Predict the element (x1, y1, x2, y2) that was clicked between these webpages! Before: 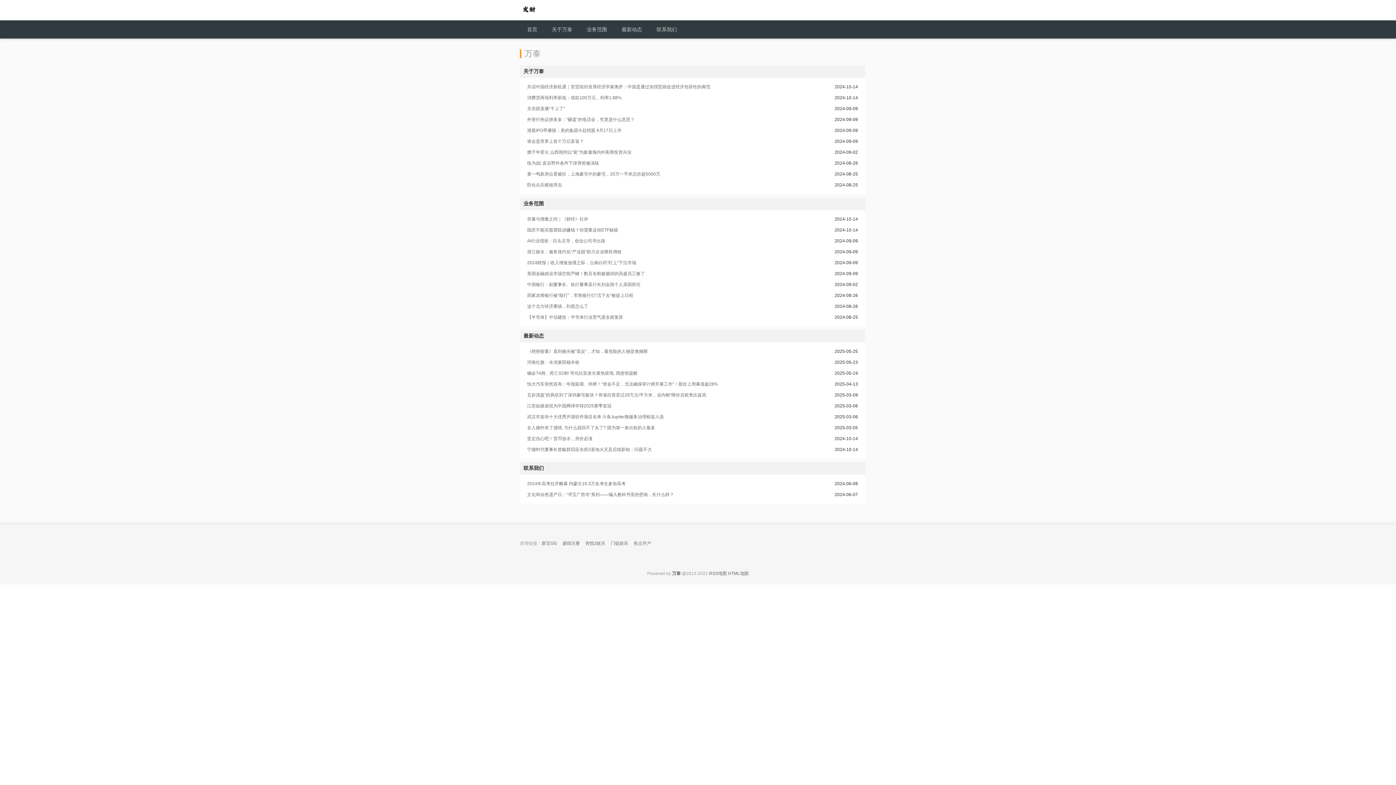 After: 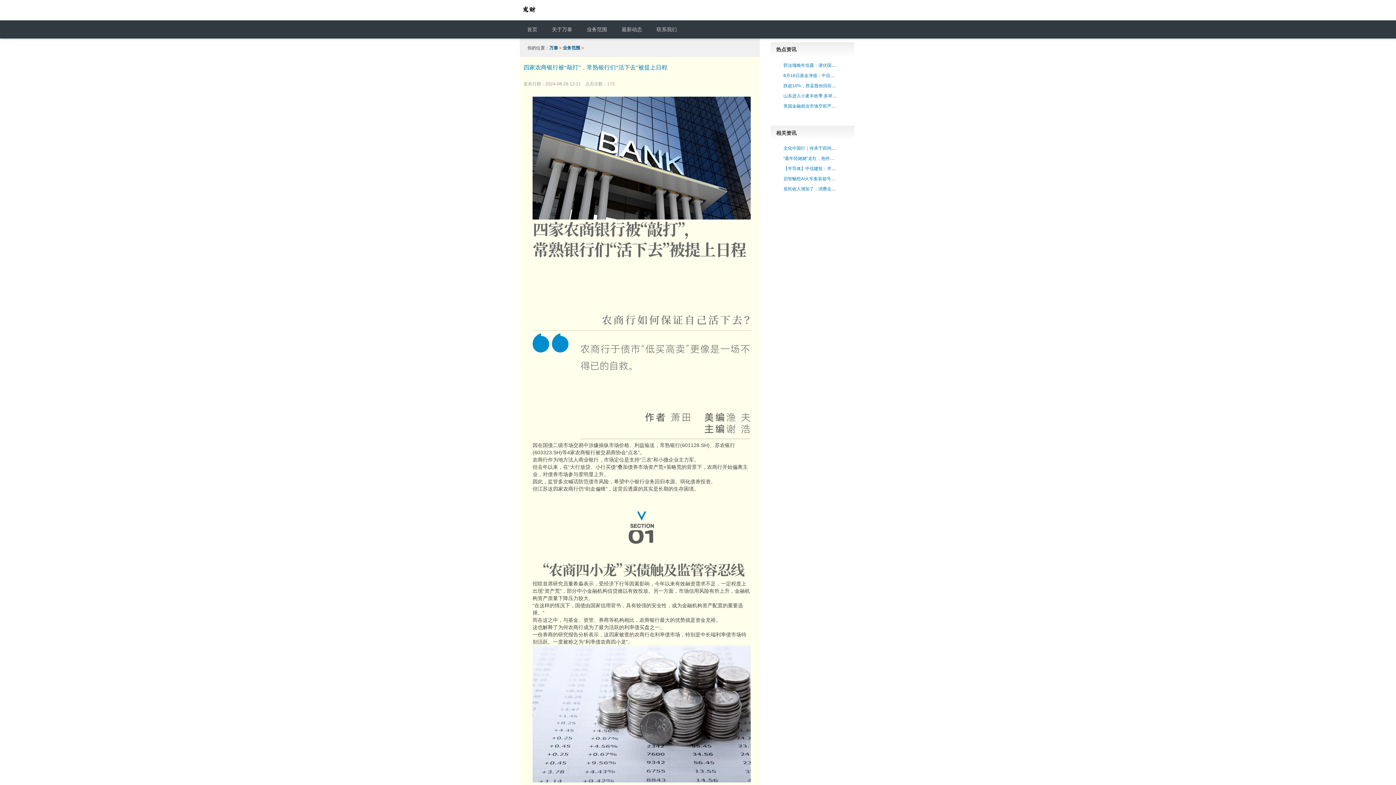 Action: bbox: (527, 293, 633, 298) label: 四家农商银行被“敲打”，常熟银行们“活下去”被提上日程